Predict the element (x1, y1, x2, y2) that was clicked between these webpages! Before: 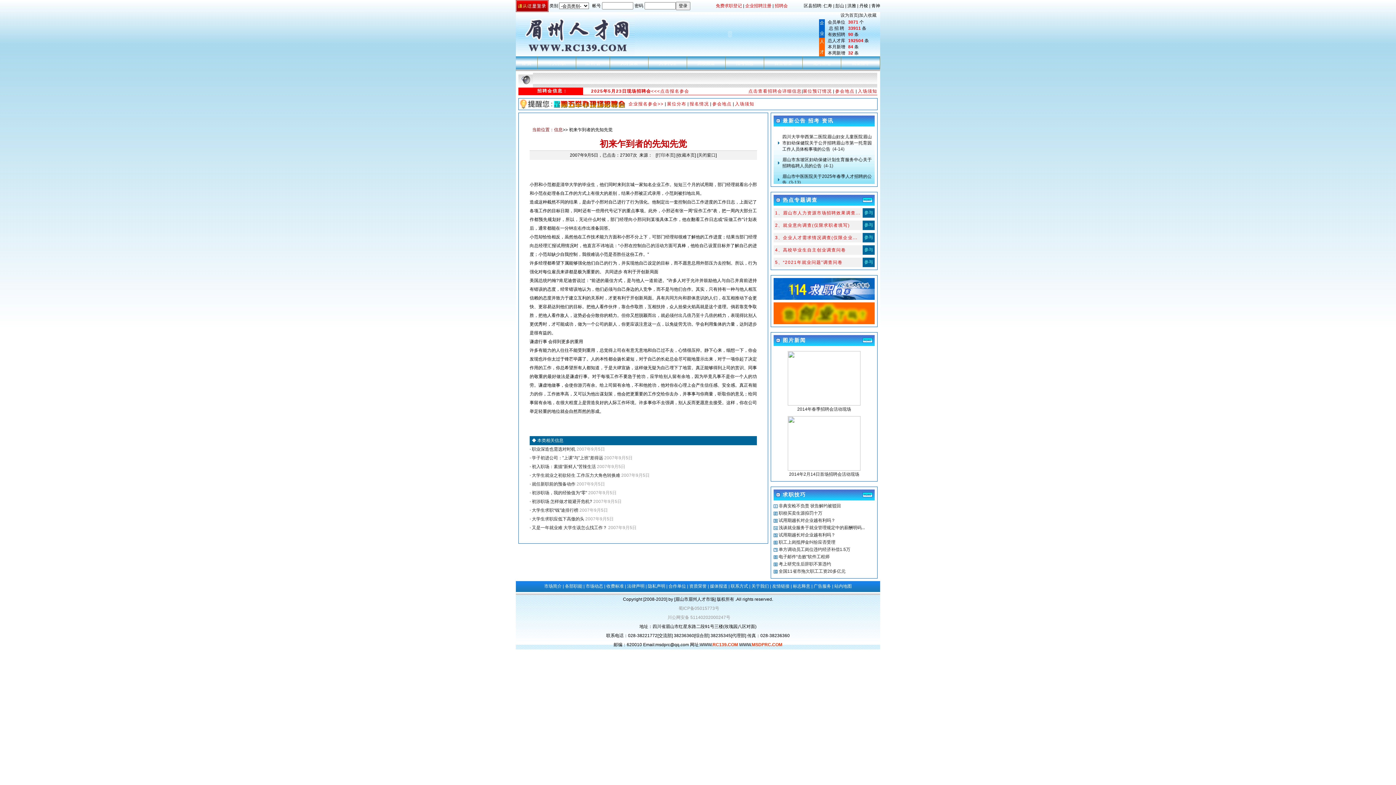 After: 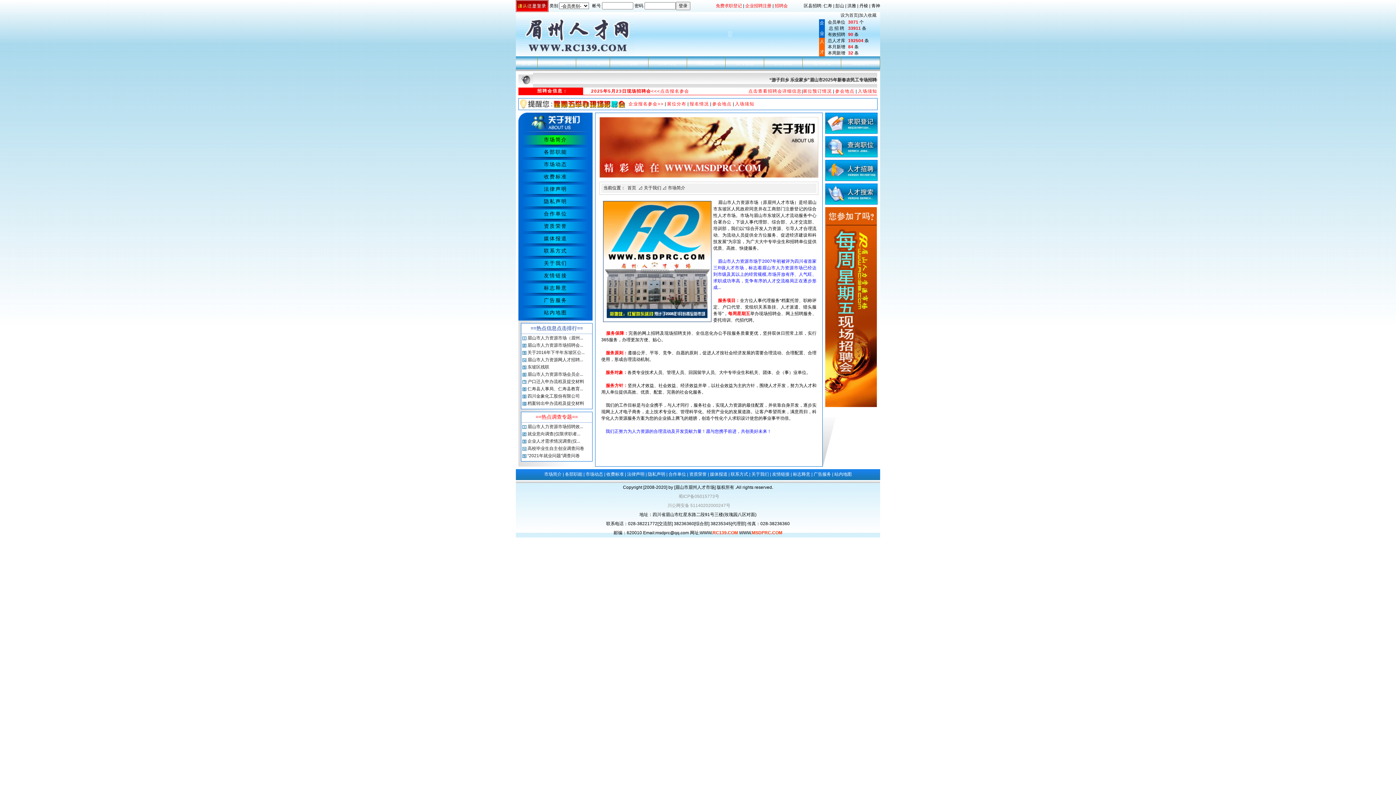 Action: label: 市场简介 bbox: (544, 584, 561, 589)